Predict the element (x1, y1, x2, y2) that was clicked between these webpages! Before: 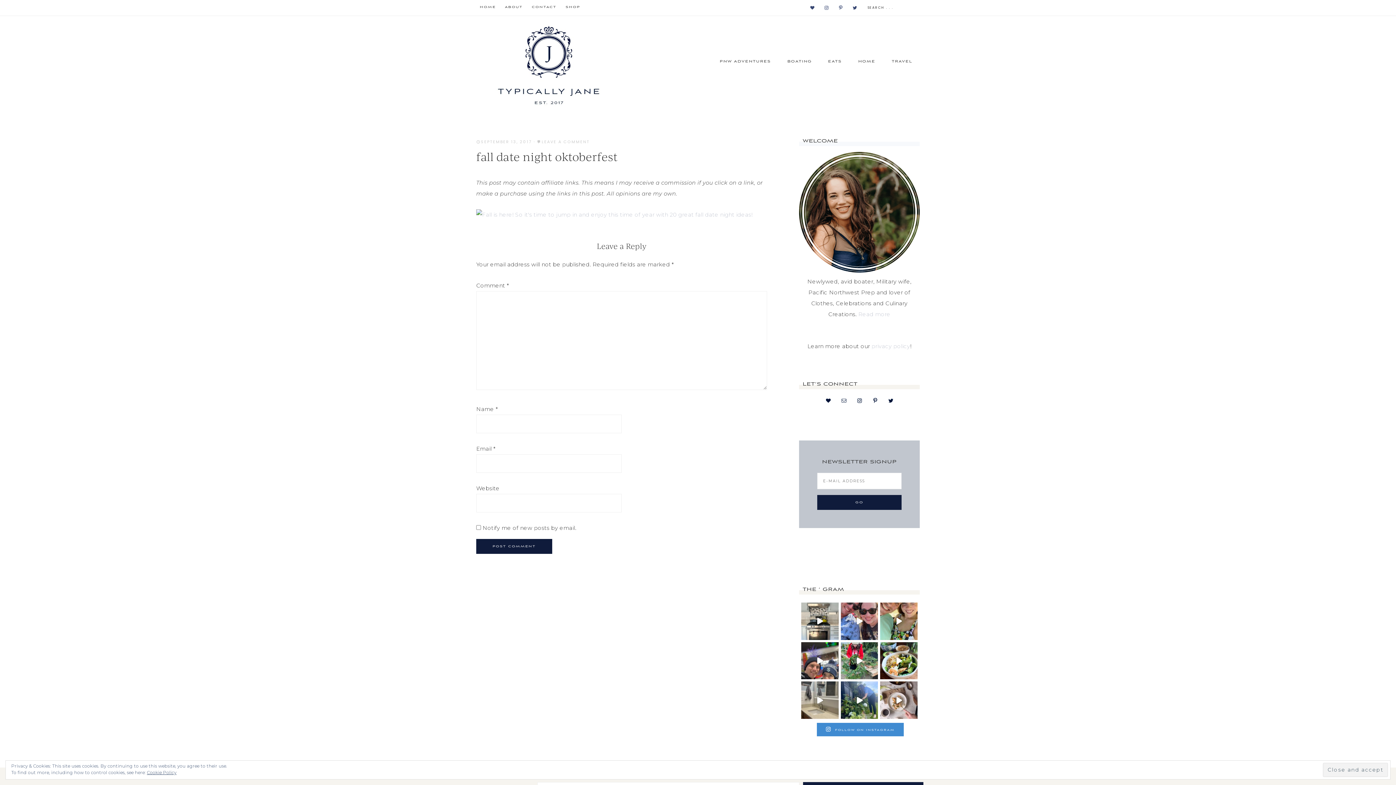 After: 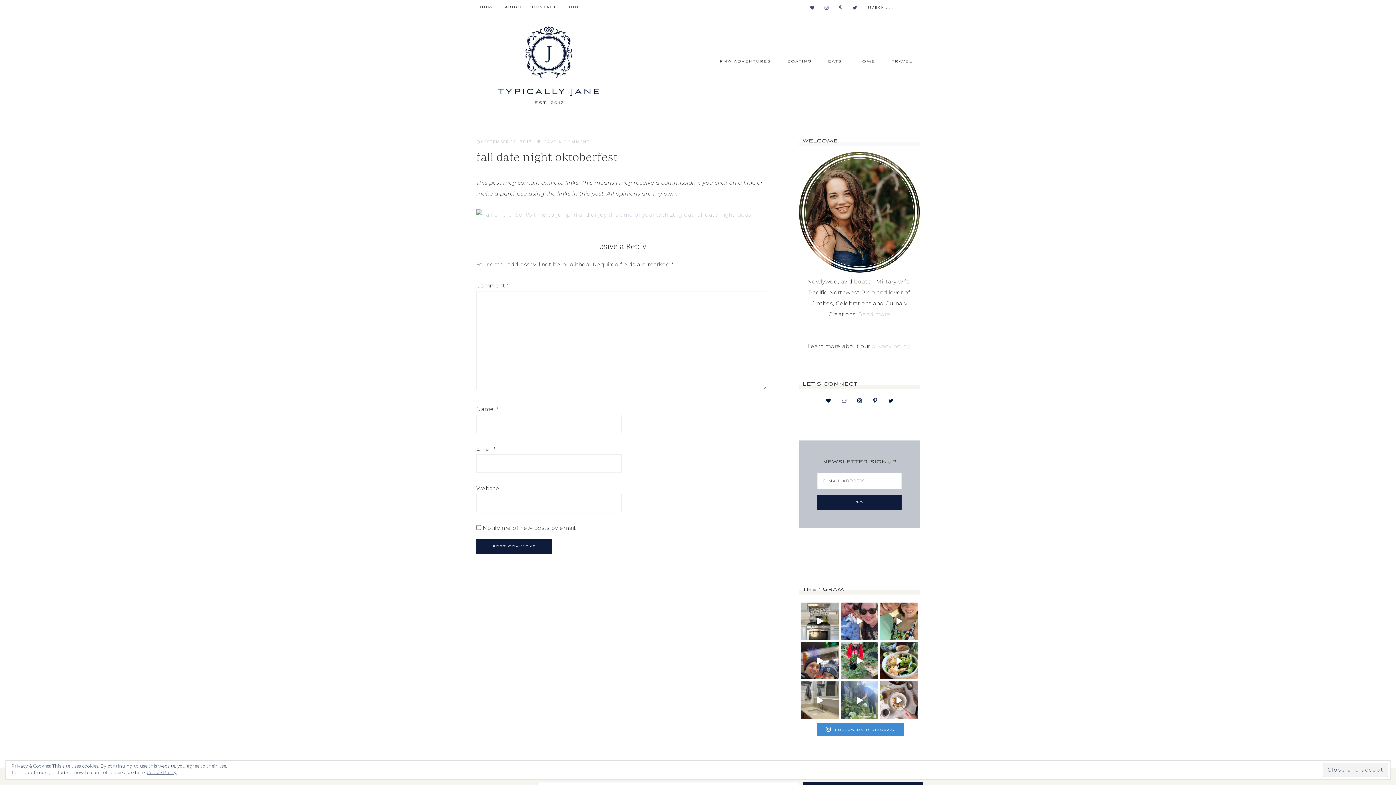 Action: bbox: (840, 681, 878, 719) label: Making dried floral arrangements with the last of